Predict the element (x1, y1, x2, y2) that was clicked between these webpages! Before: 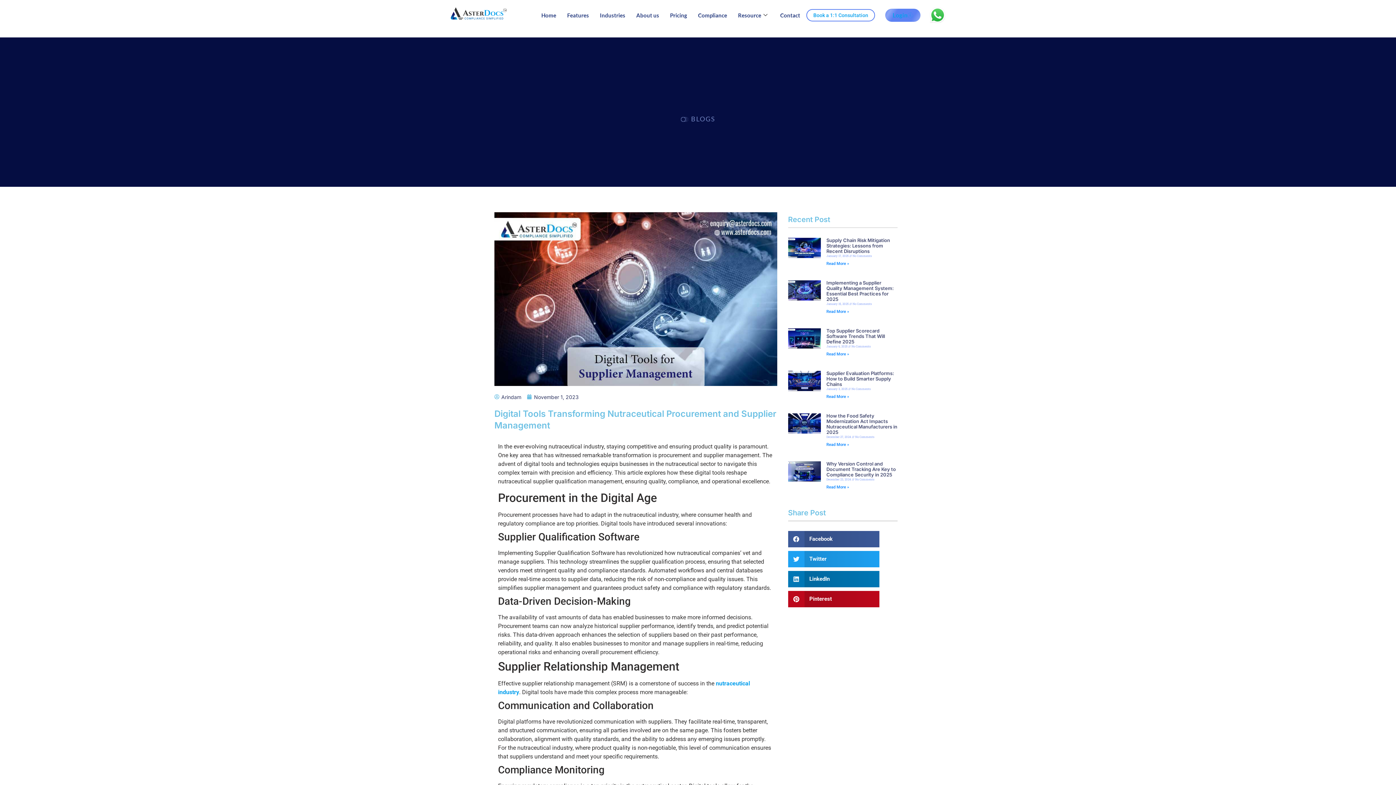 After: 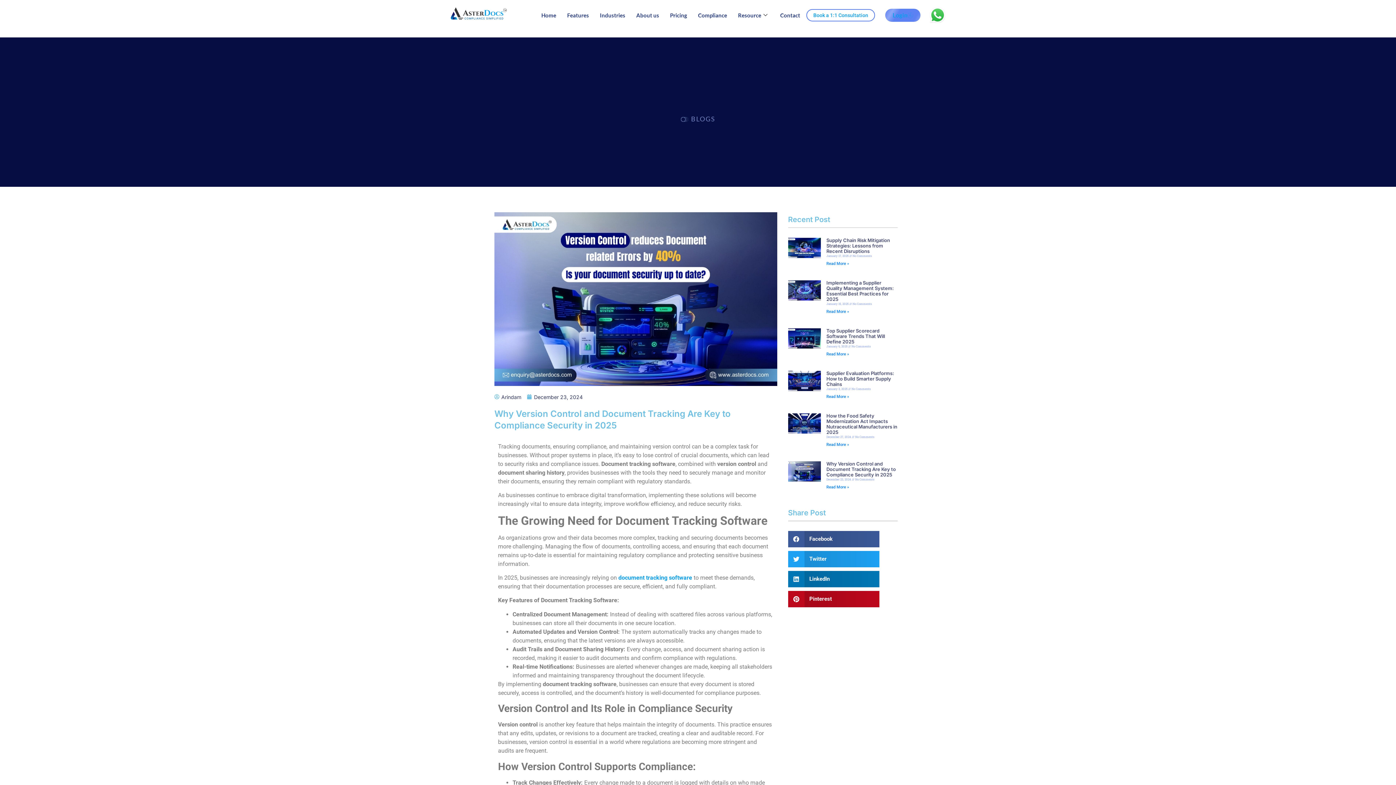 Action: bbox: (788, 461, 821, 491)